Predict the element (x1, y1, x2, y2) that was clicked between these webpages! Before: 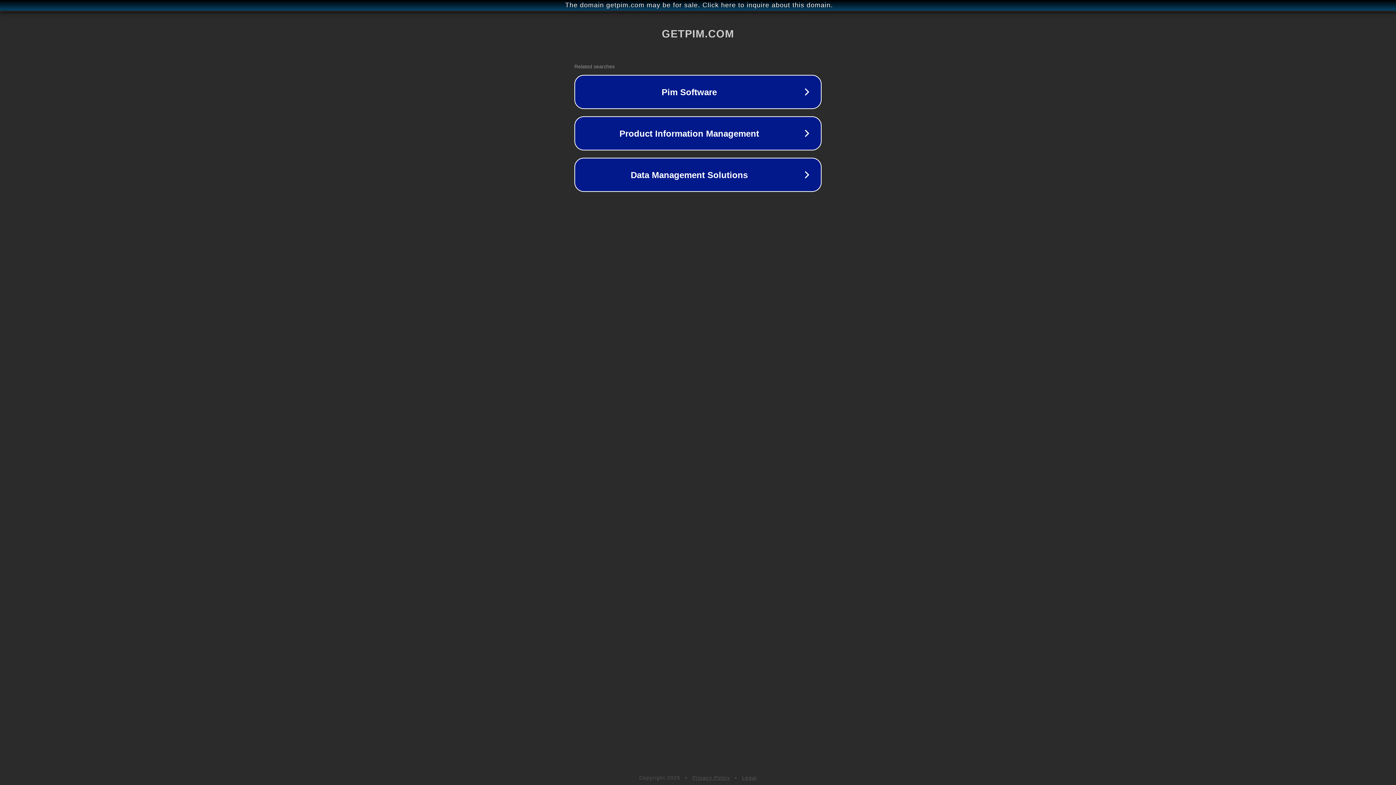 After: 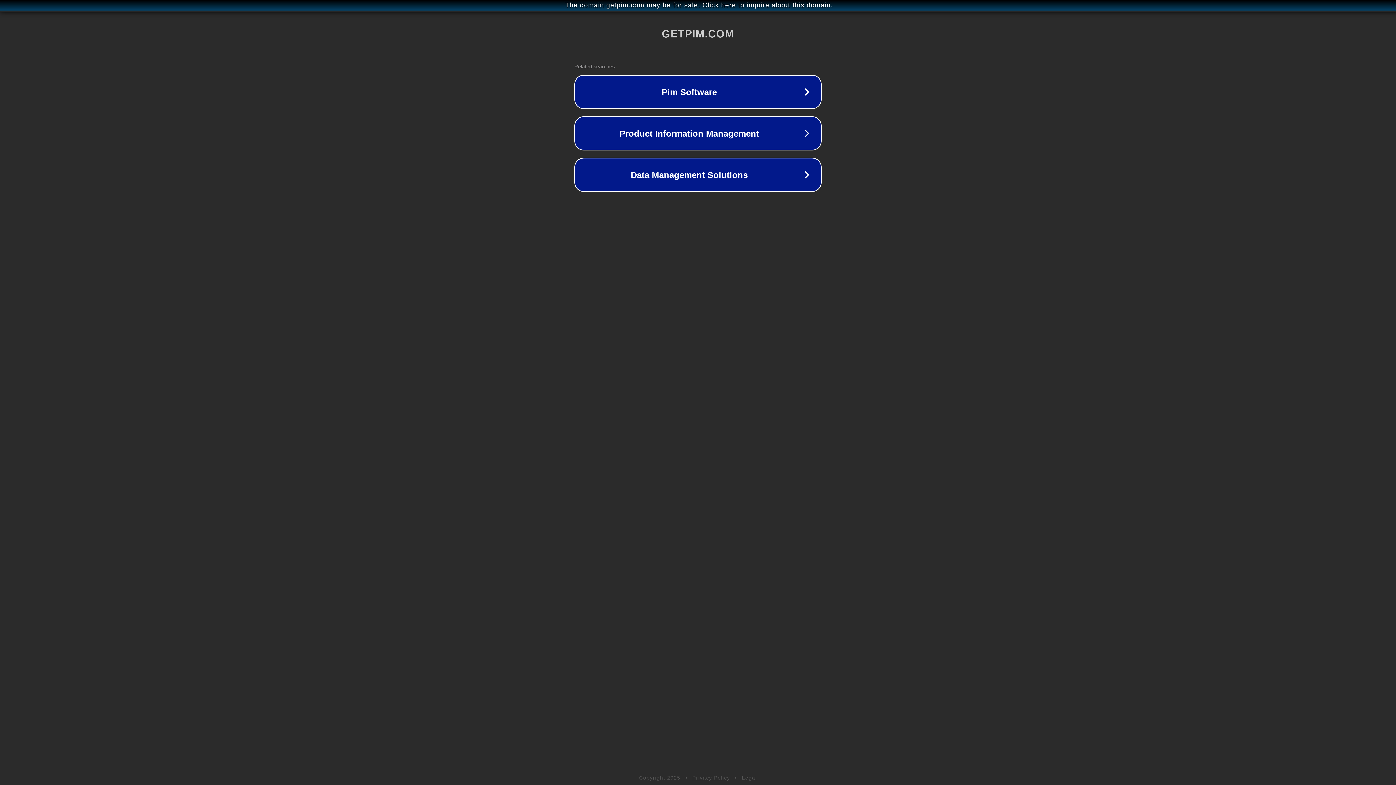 Action: label: Privacy Policy bbox: (692, 775, 730, 781)